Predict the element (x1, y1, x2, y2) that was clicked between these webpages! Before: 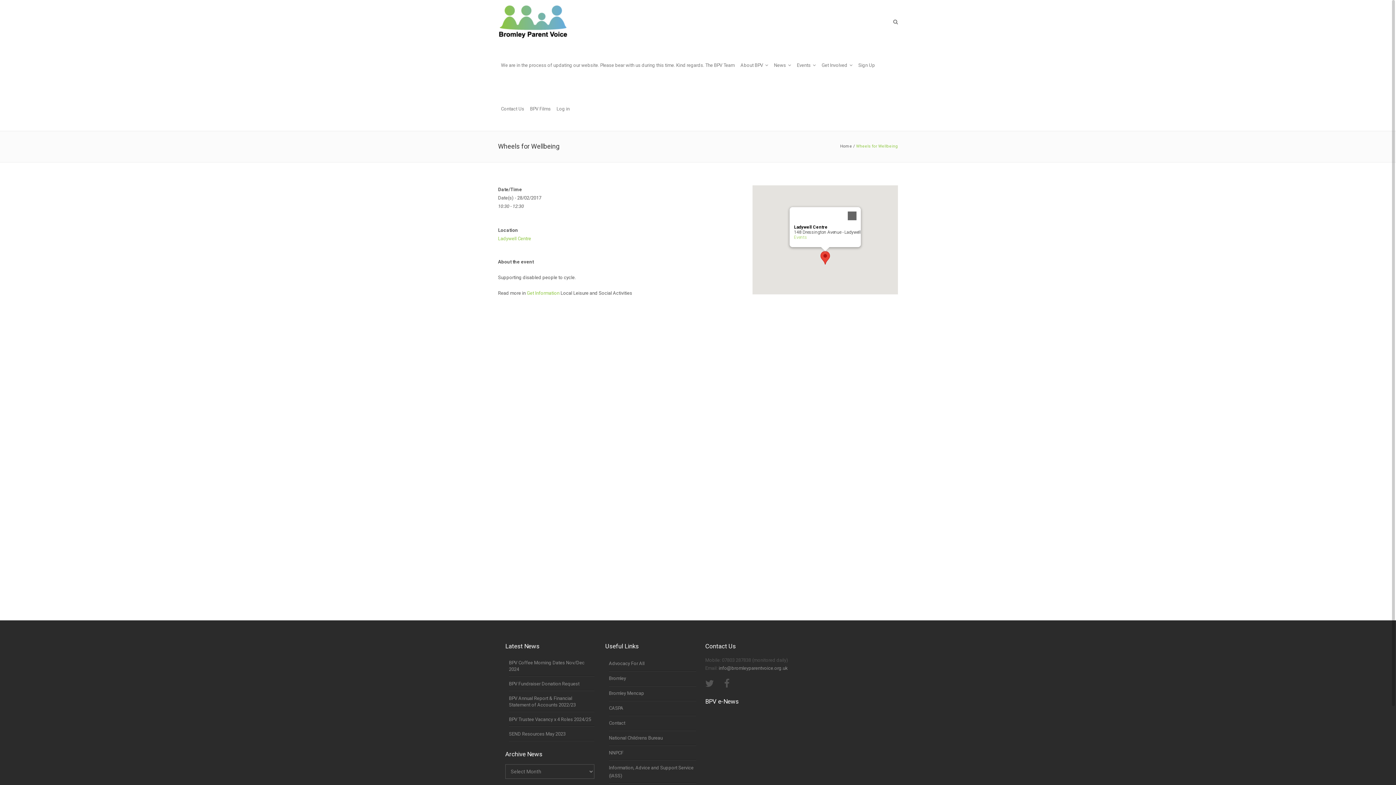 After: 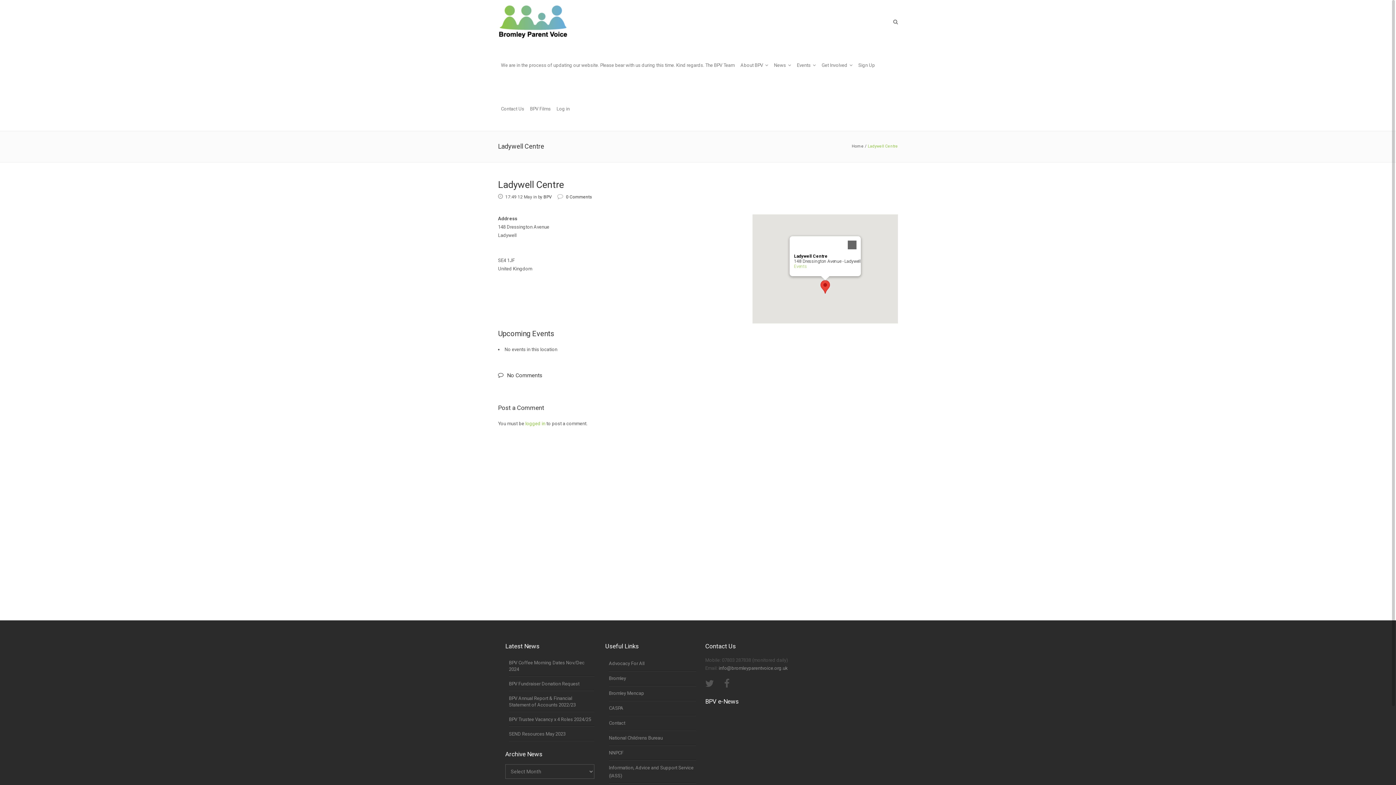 Action: label: Events bbox: (794, 234, 807, 240)